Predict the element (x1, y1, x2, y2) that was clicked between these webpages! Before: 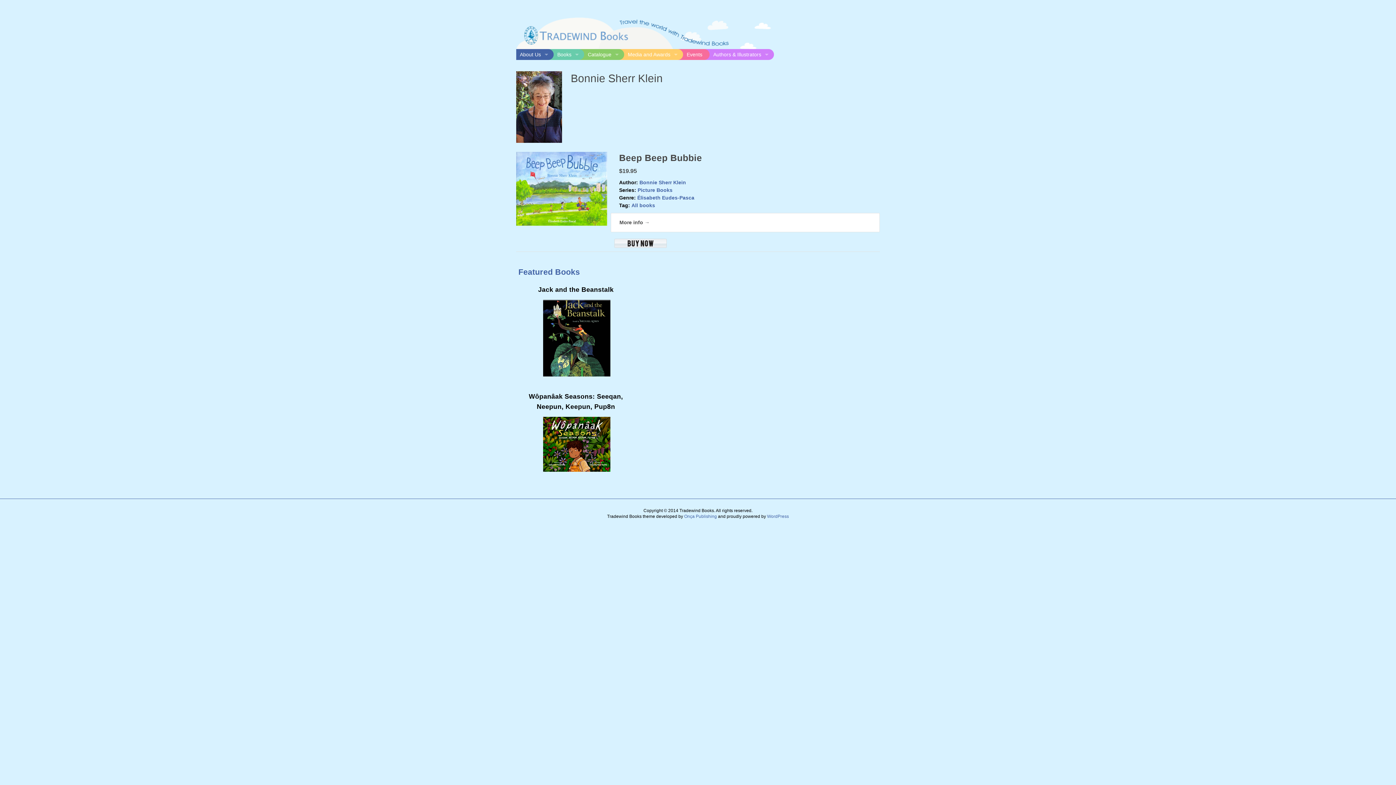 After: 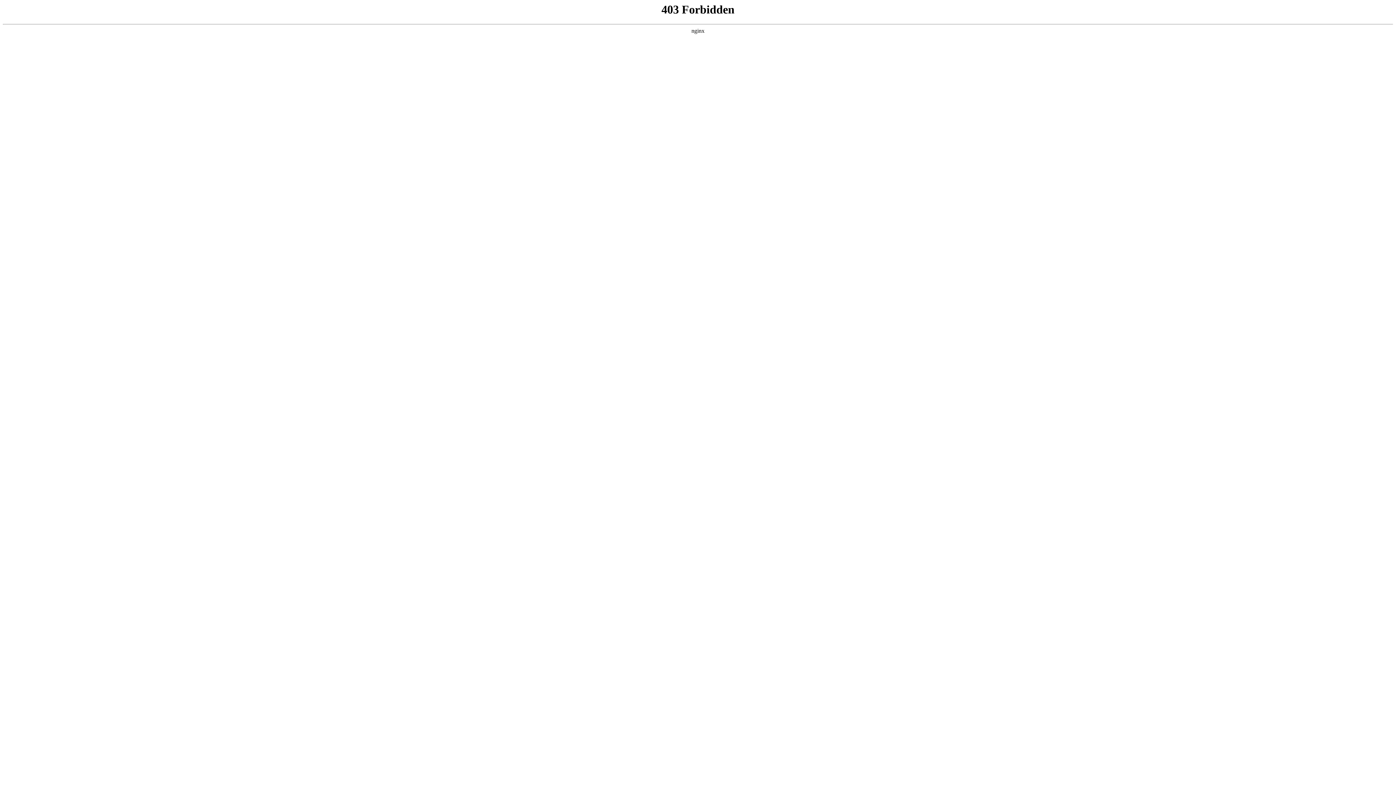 Action: label: WordPress bbox: (767, 514, 789, 519)